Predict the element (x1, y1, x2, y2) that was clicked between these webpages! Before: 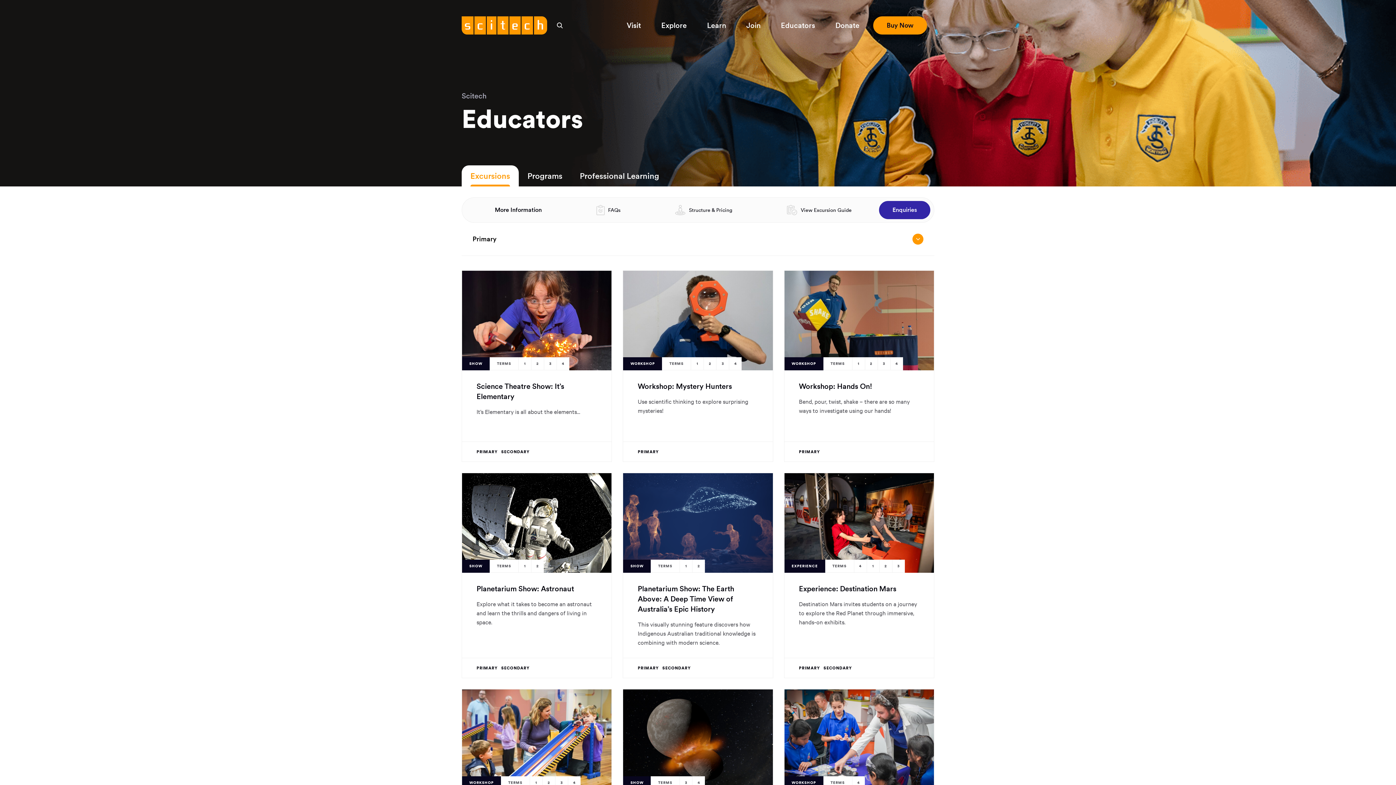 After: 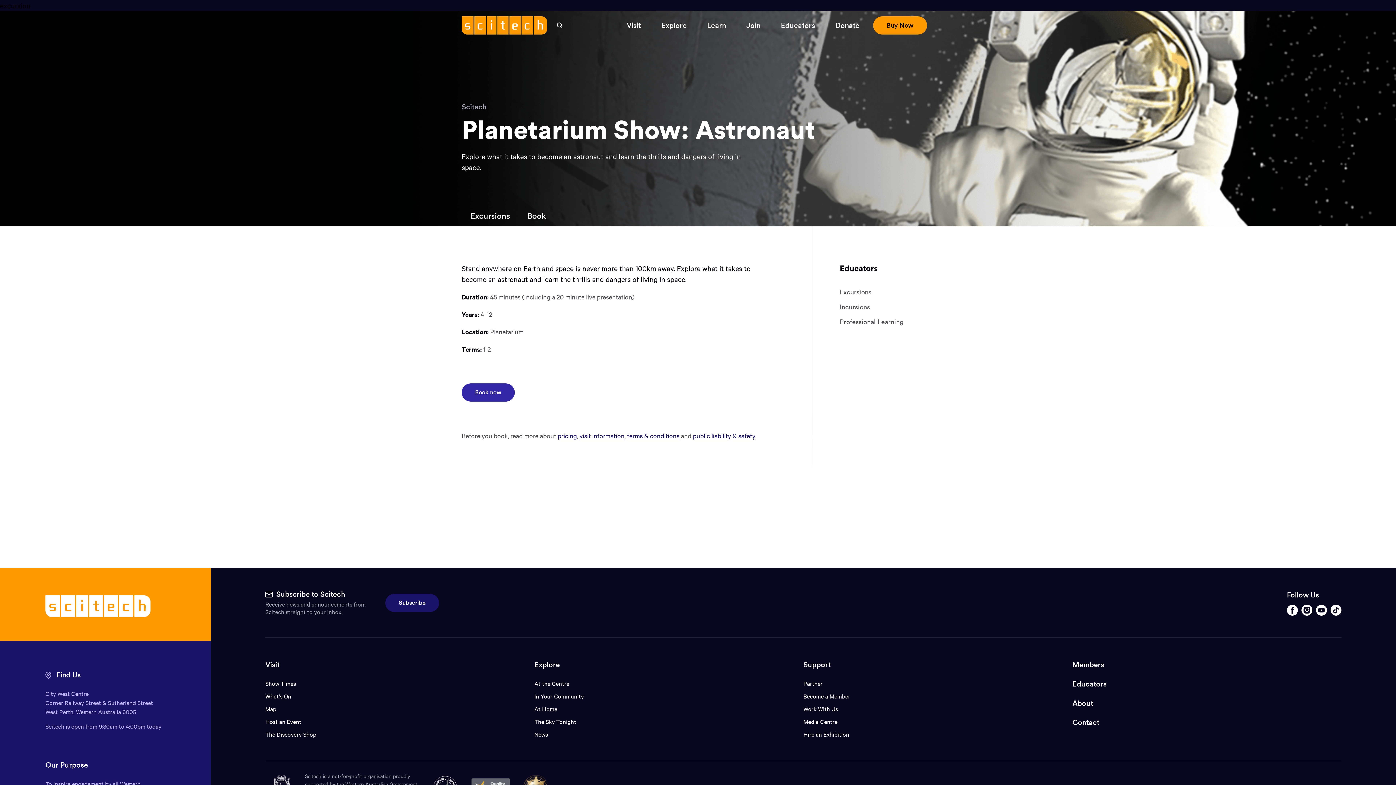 Action: label: SHOW
TERMS
1
2
Planetarium Show: Astronaut

Explore what it takes to become an astronaut and learn the thrills and dangers of living in space.

PRIMARY
SECONDARY bbox: (461, 473, 612, 678)